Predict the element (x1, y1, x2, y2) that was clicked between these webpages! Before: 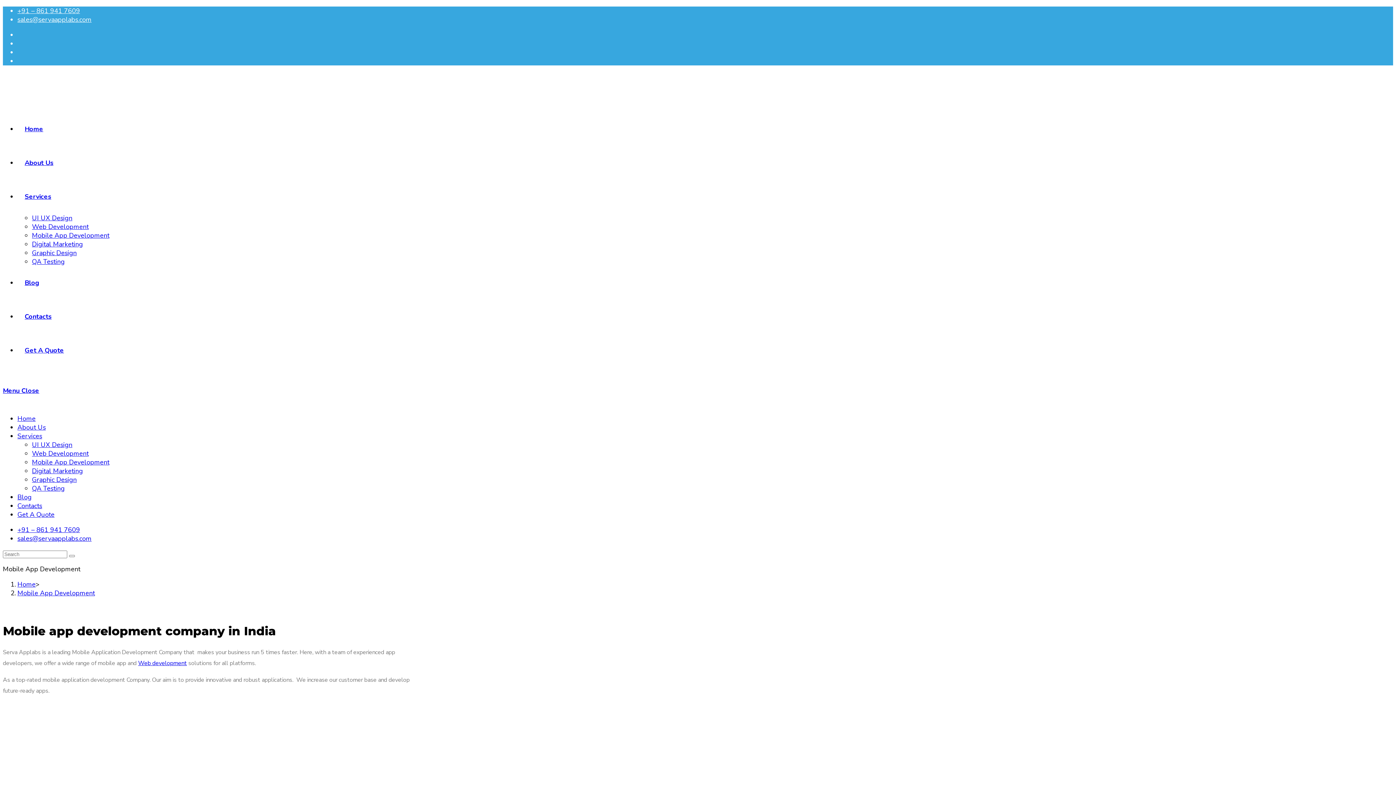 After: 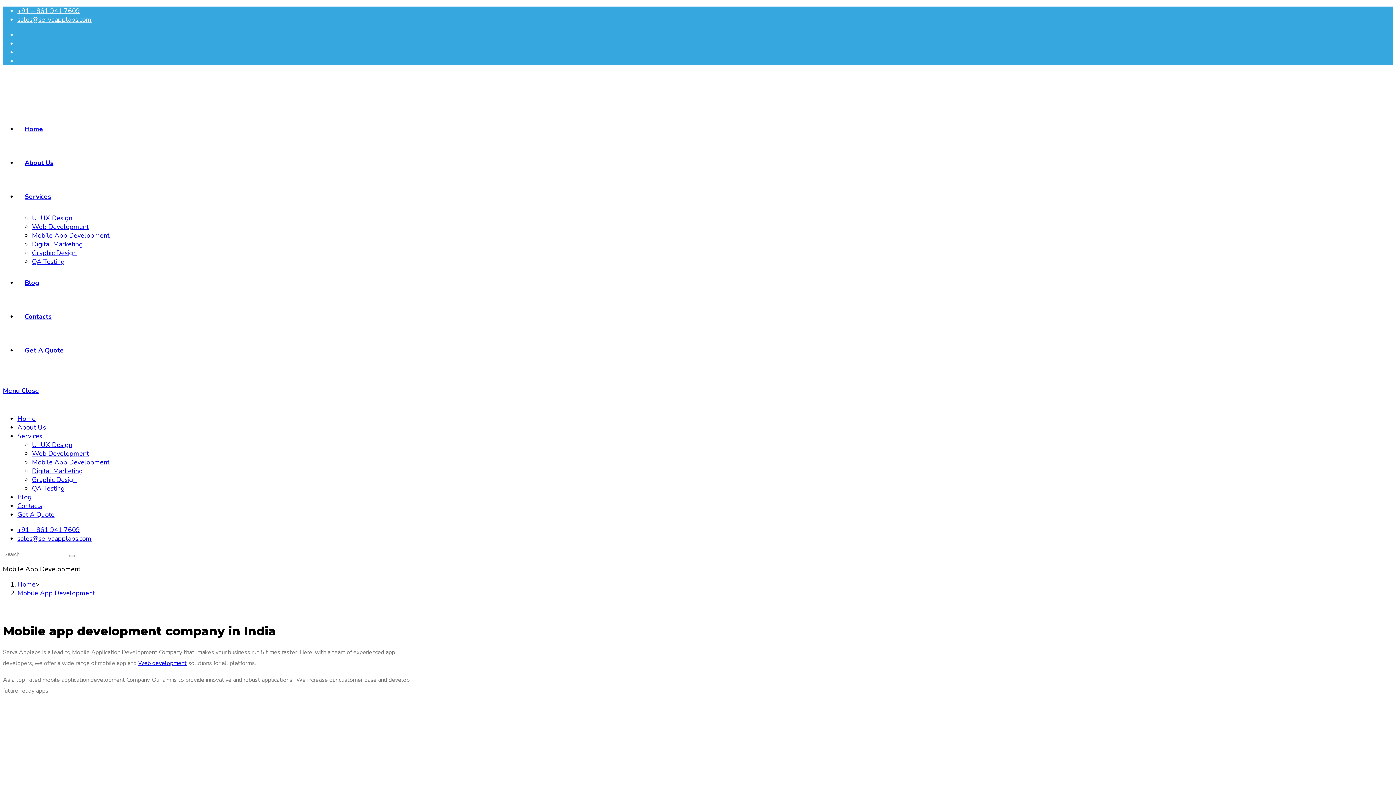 Action: label: Mobile App Development bbox: (17, 589, 94, 597)